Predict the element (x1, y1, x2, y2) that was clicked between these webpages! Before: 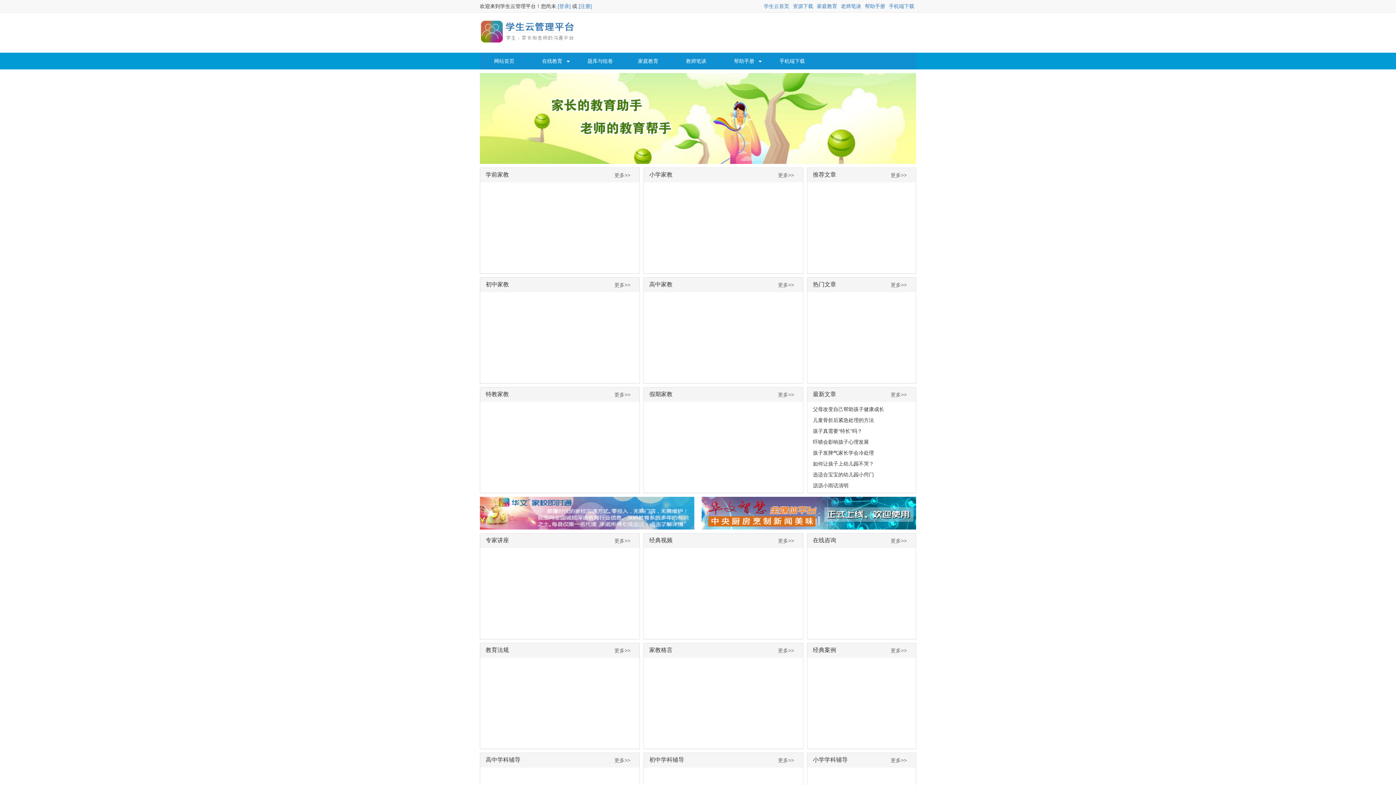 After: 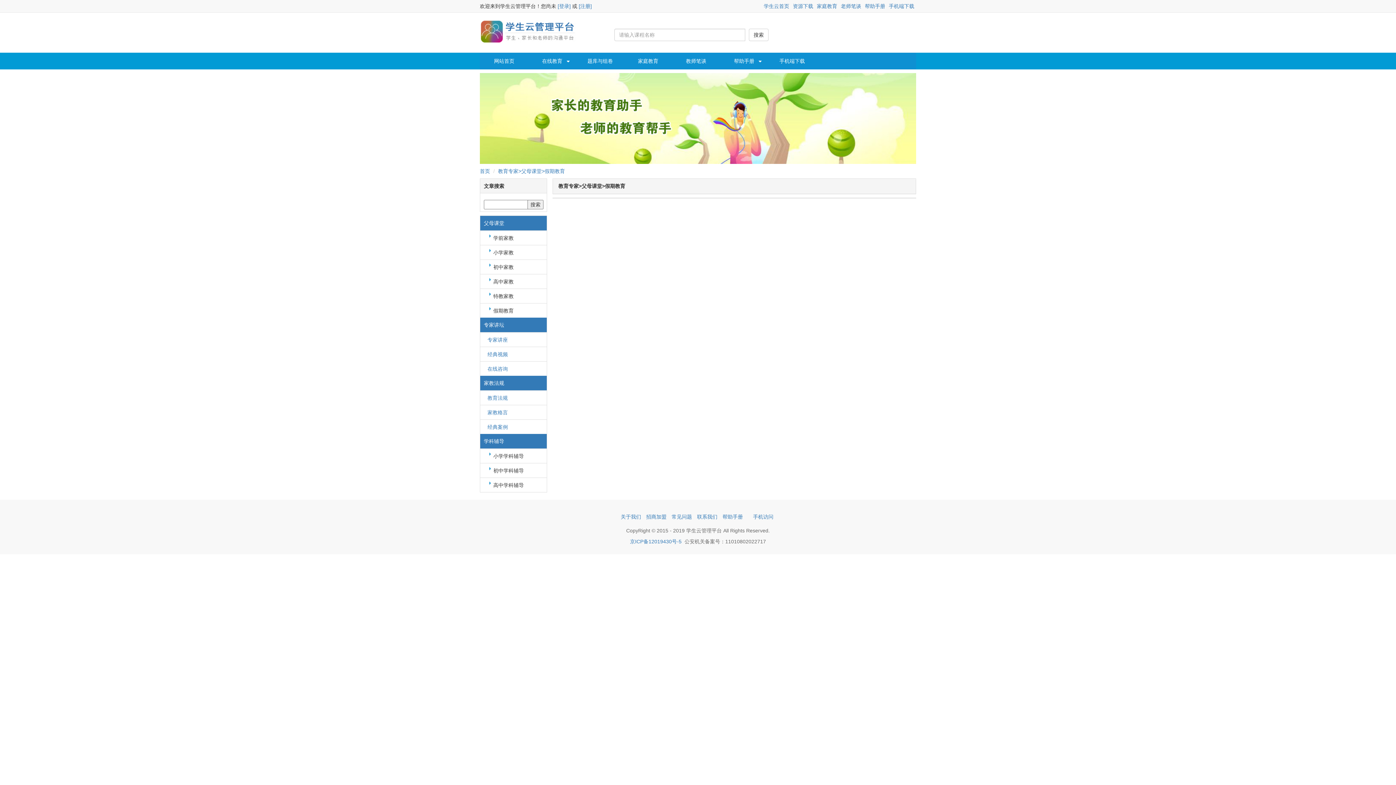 Action: label: 更多>> bbox: (778, 392, 794, 397)